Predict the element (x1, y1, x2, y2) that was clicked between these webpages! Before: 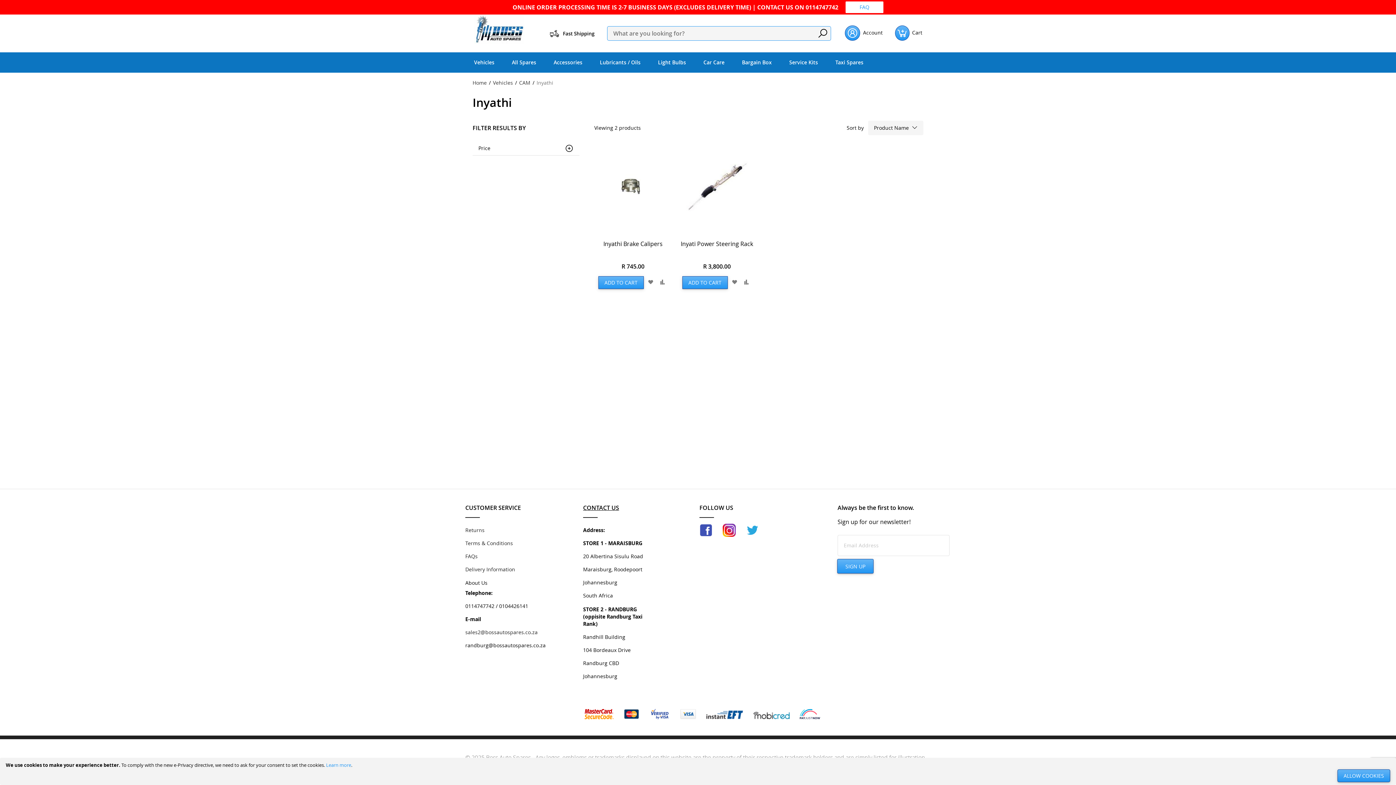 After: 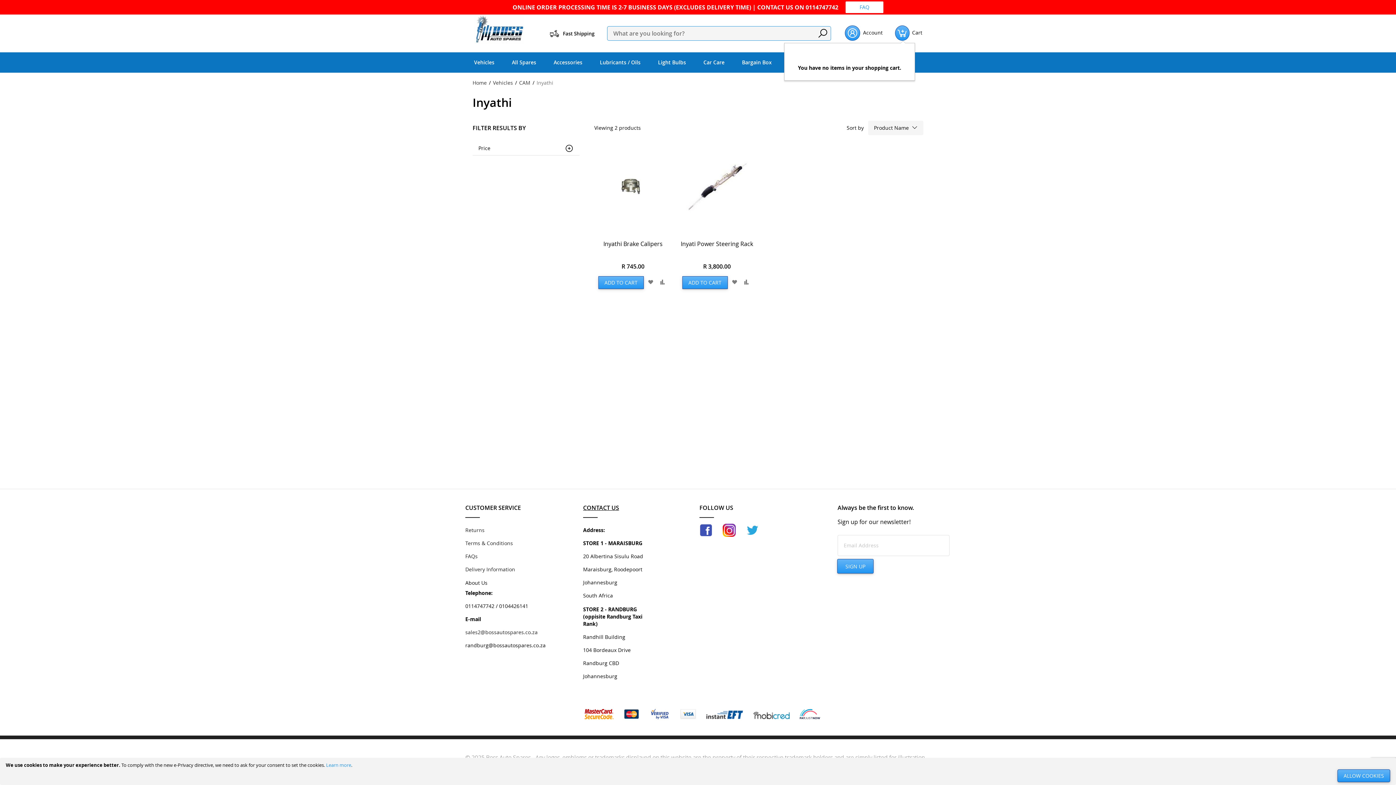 Action: bbox: (895, 25, 922, 40) label:  Cart